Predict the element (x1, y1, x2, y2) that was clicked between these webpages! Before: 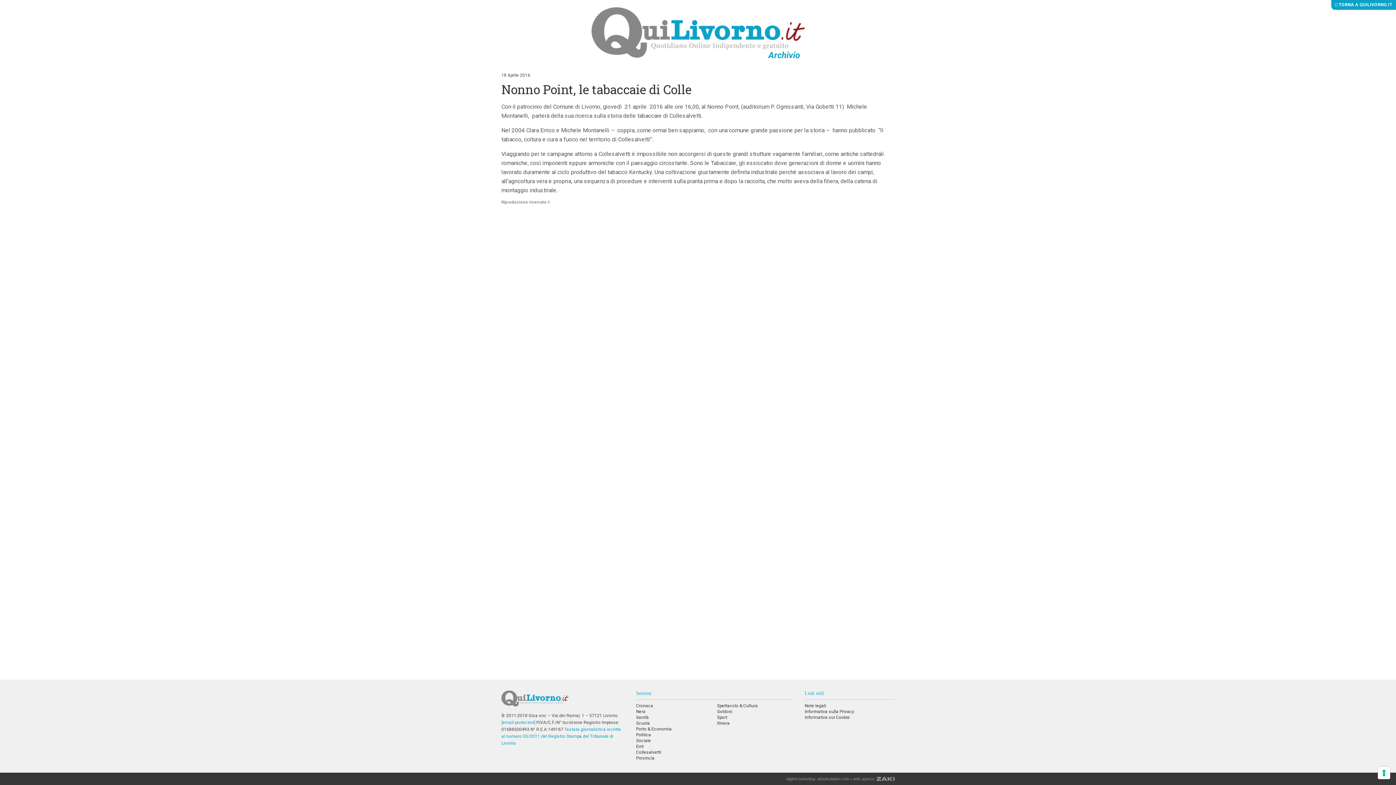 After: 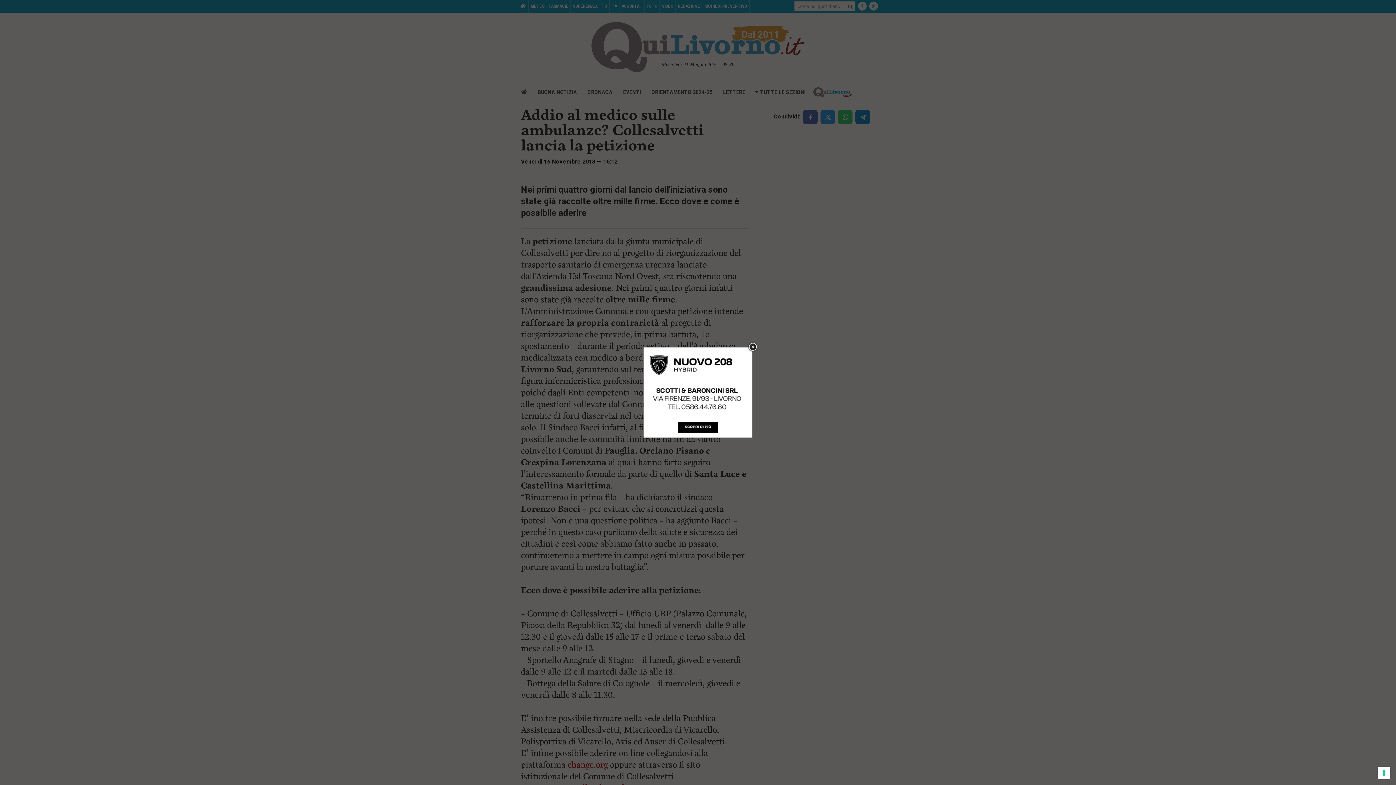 Action: bbox: (636, 750, 661, 755) label: Collesalvetti